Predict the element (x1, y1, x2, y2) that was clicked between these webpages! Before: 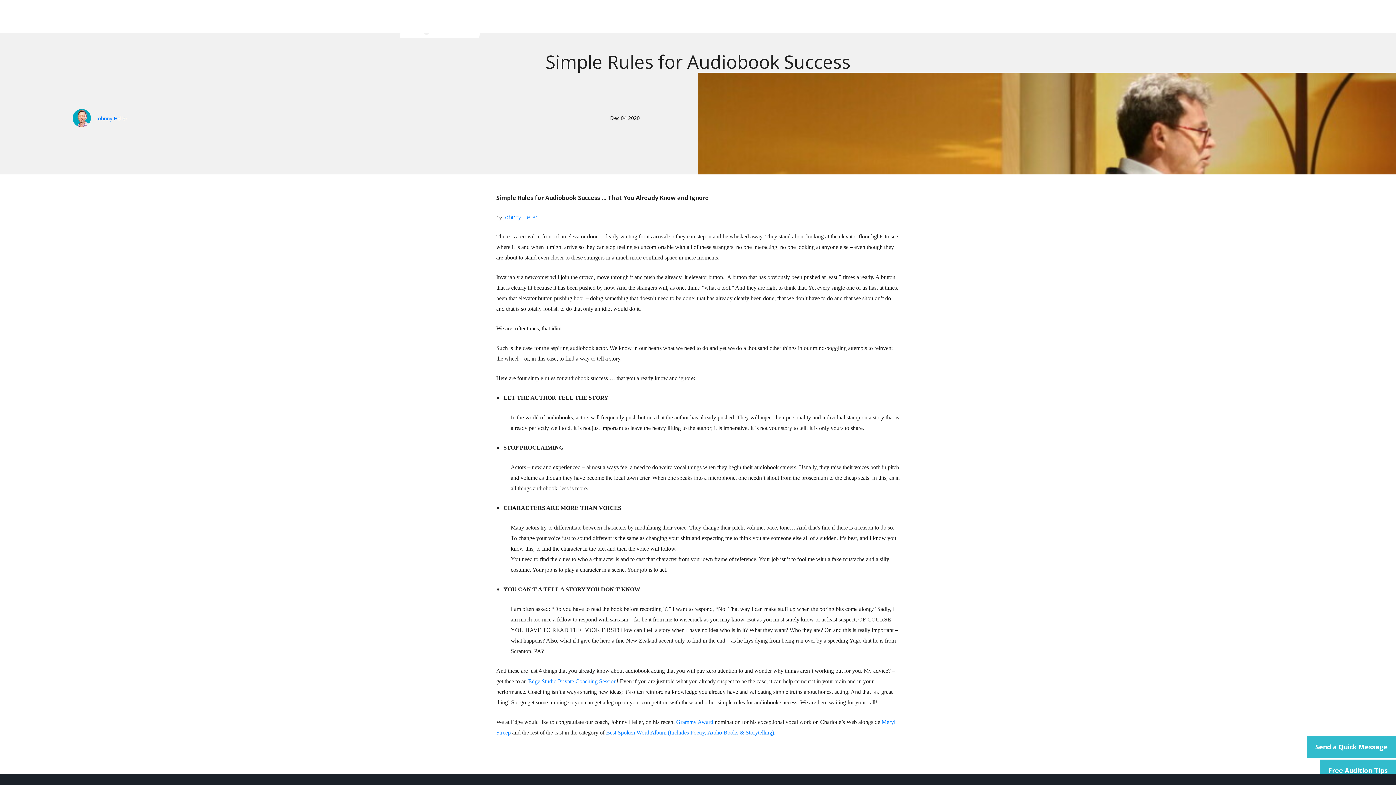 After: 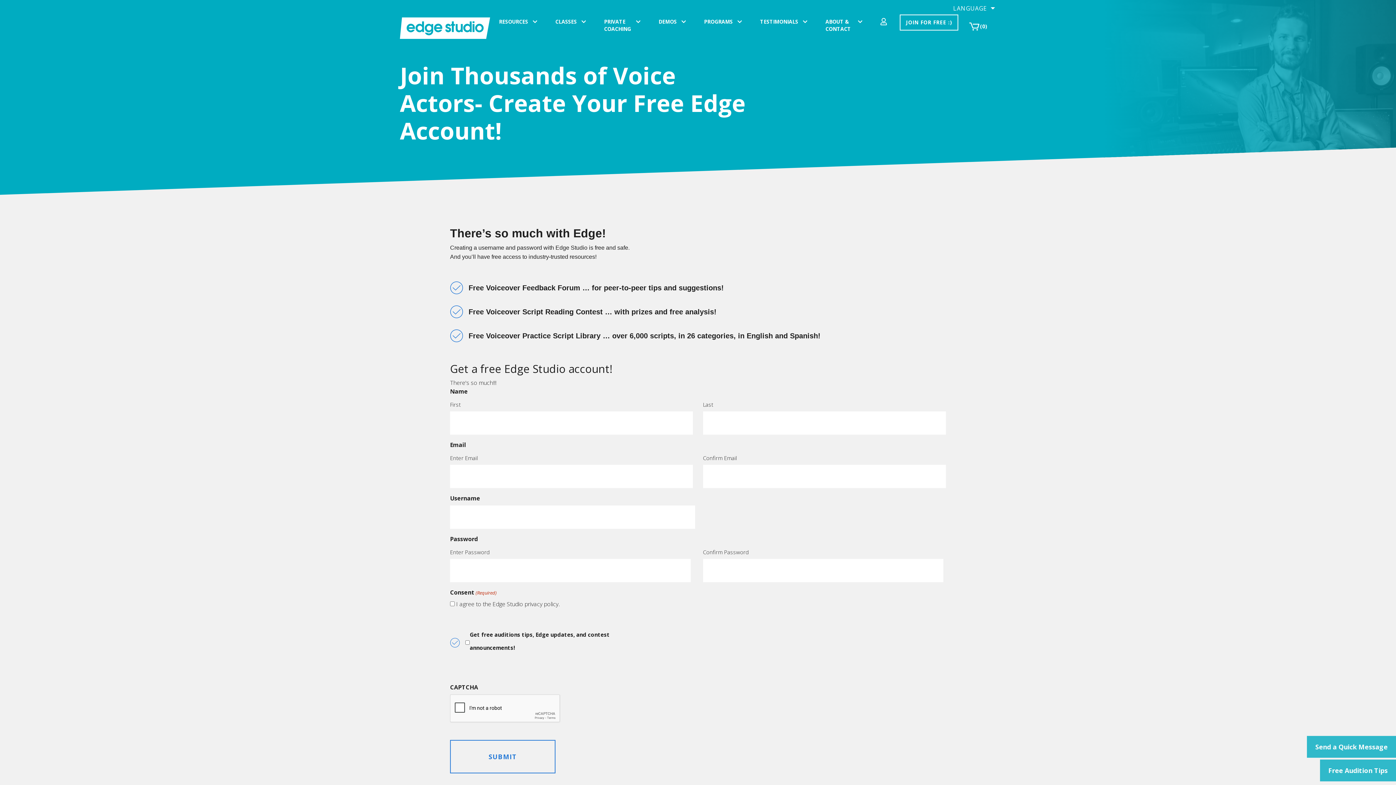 Action: label: JOIN FOR FREE :) bbox: (900, 14, 958, 30)